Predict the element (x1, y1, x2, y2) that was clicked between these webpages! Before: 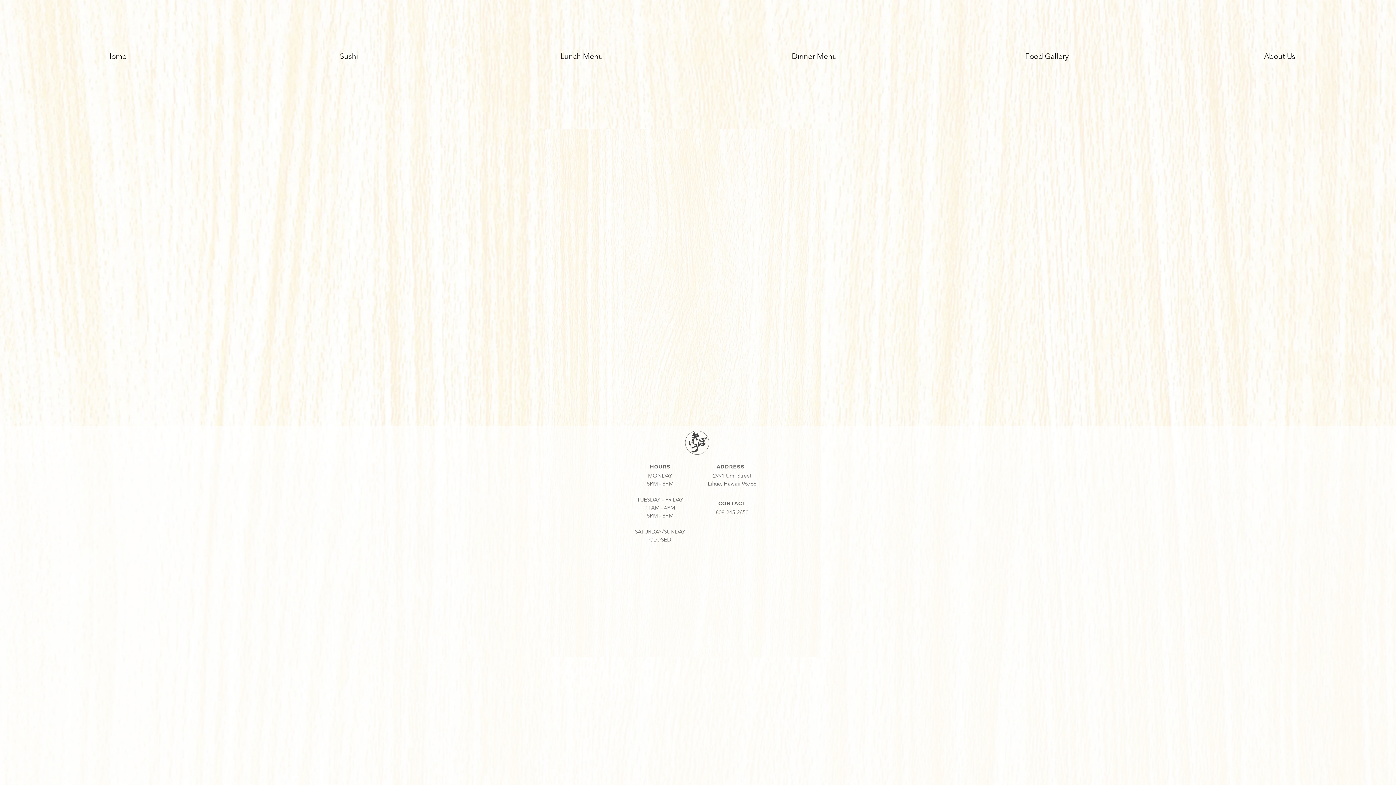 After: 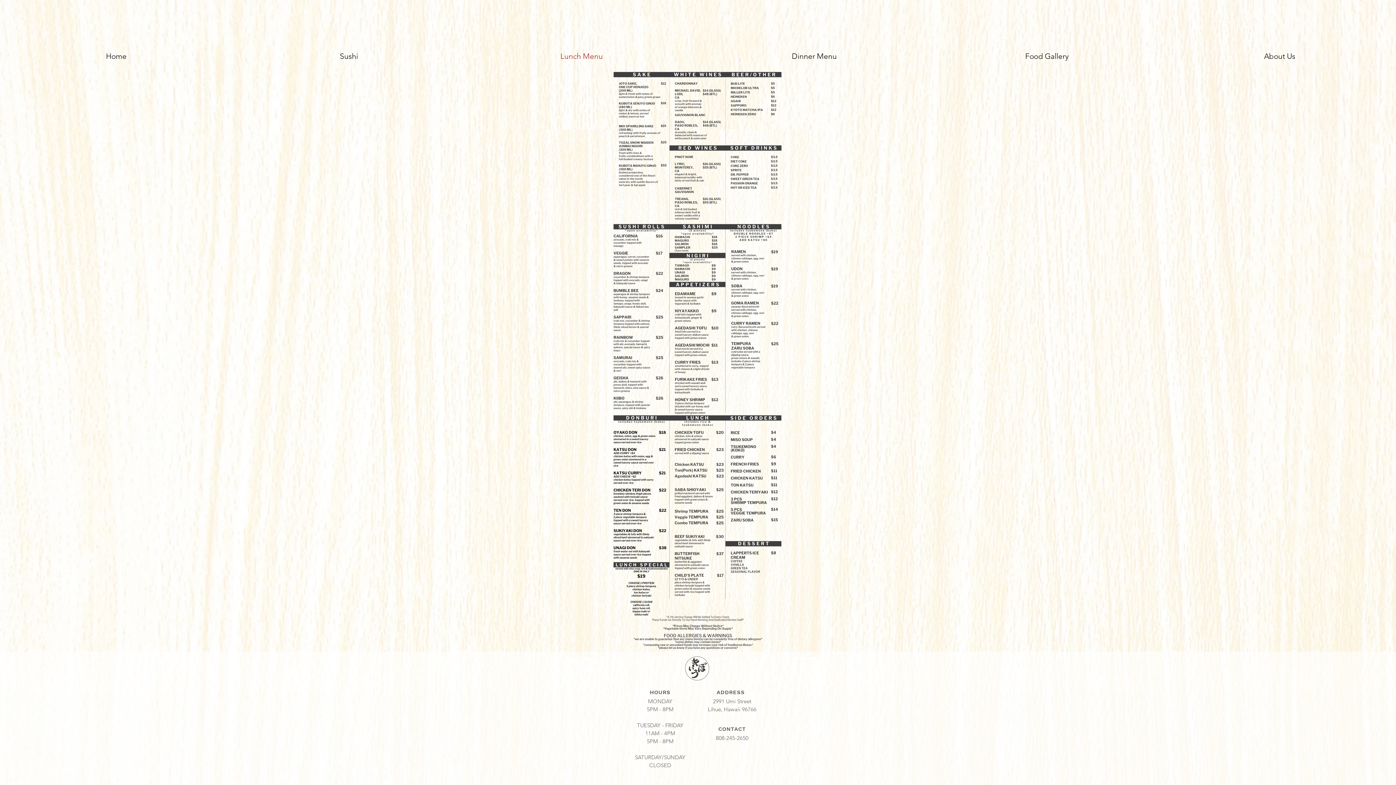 Action: bbox: (465, 50, 698, 62) label: Lunch Menu